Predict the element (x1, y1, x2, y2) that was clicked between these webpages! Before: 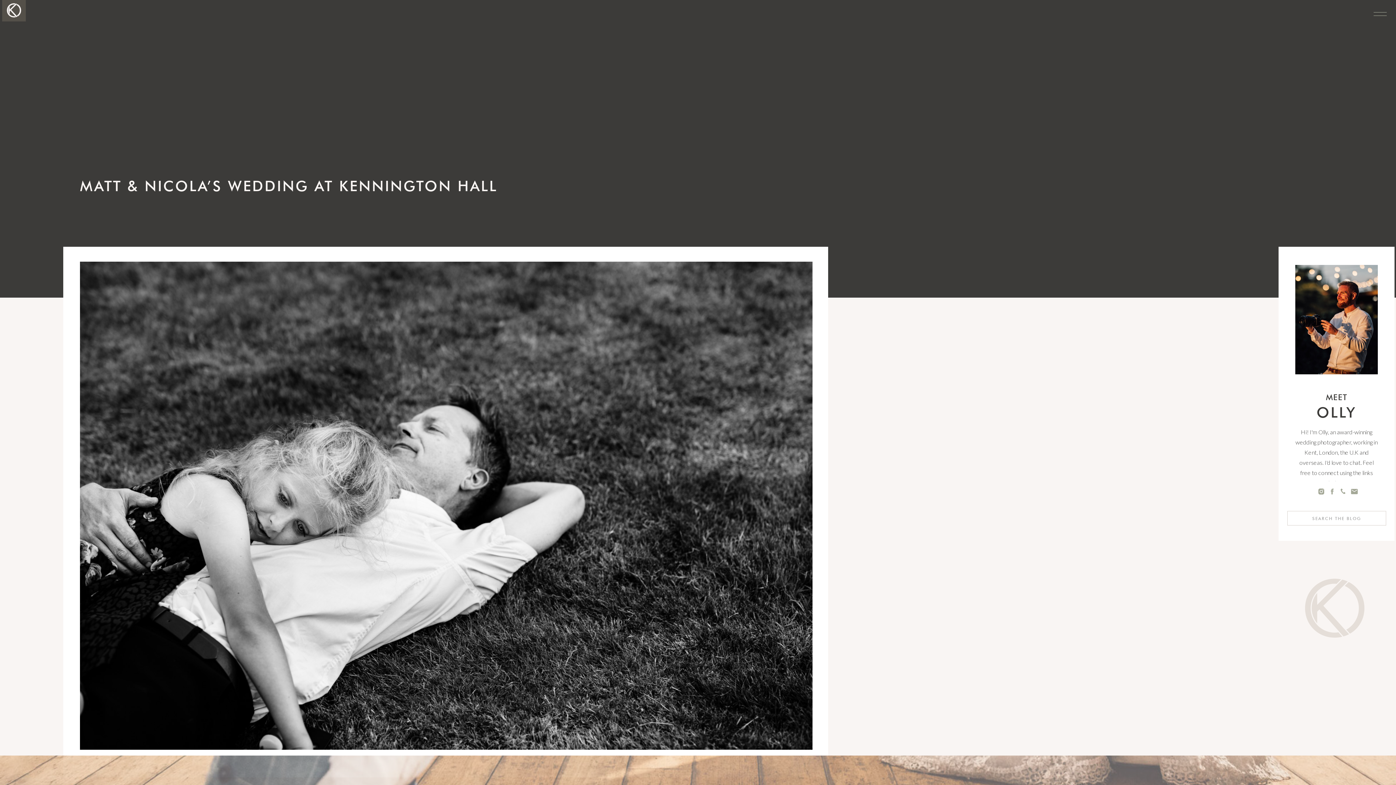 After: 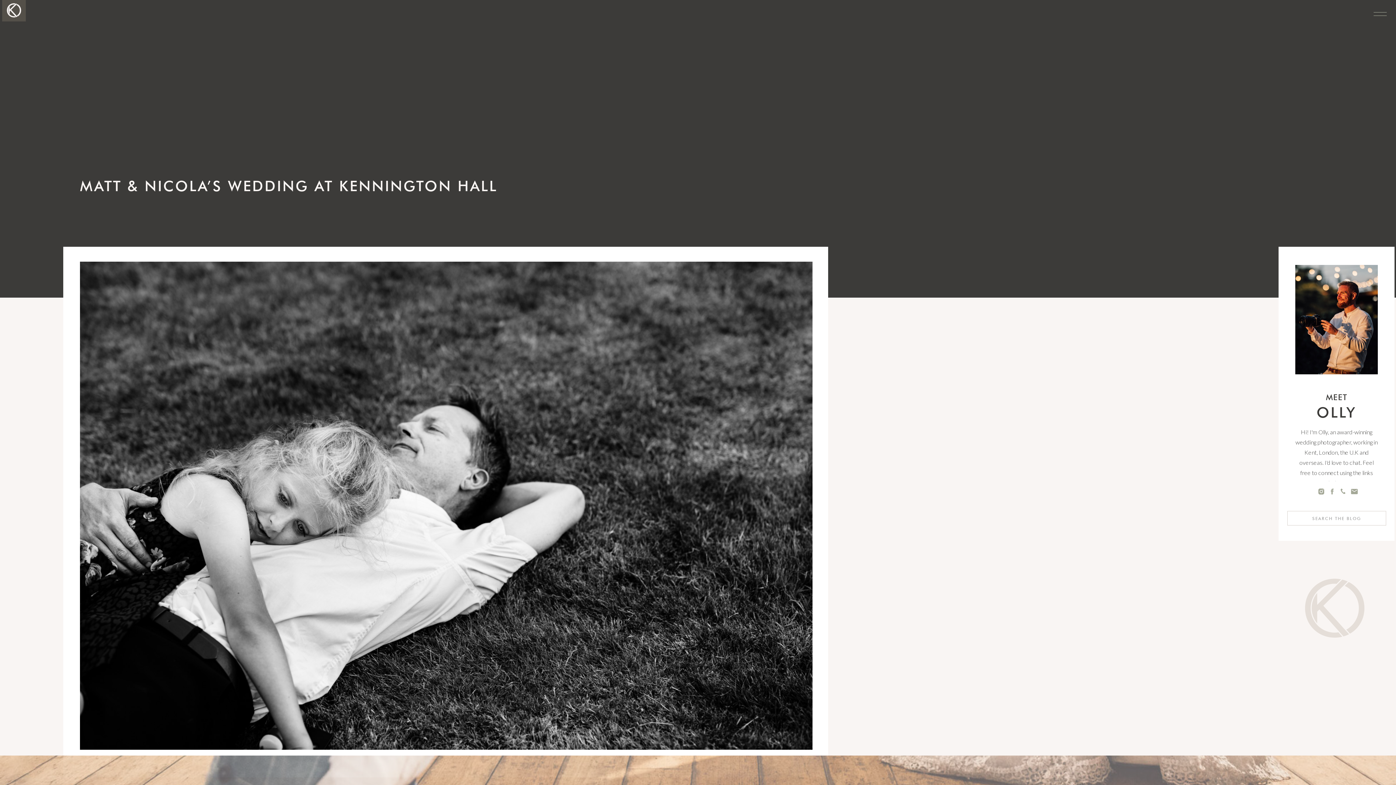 Action: bbox: (1337, 486, 1348, 497)